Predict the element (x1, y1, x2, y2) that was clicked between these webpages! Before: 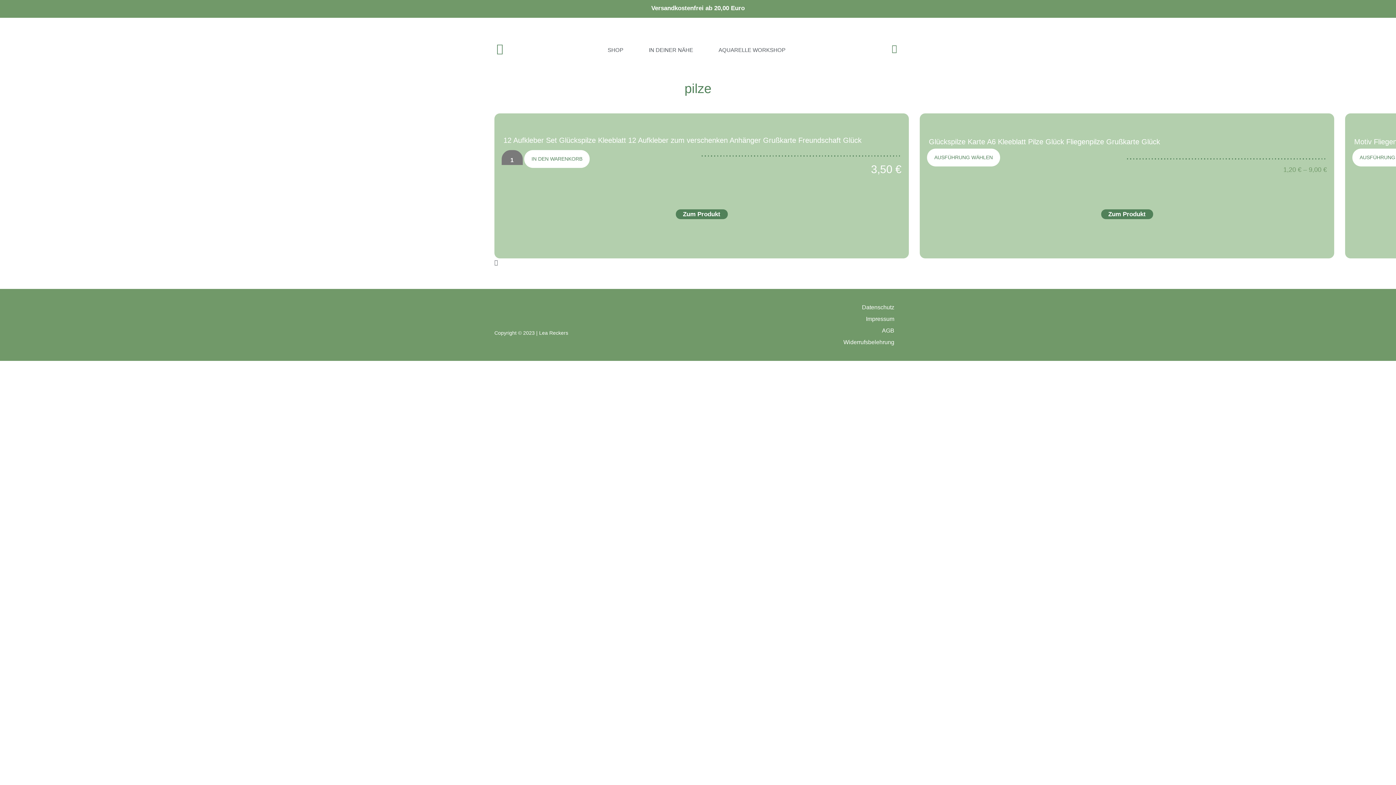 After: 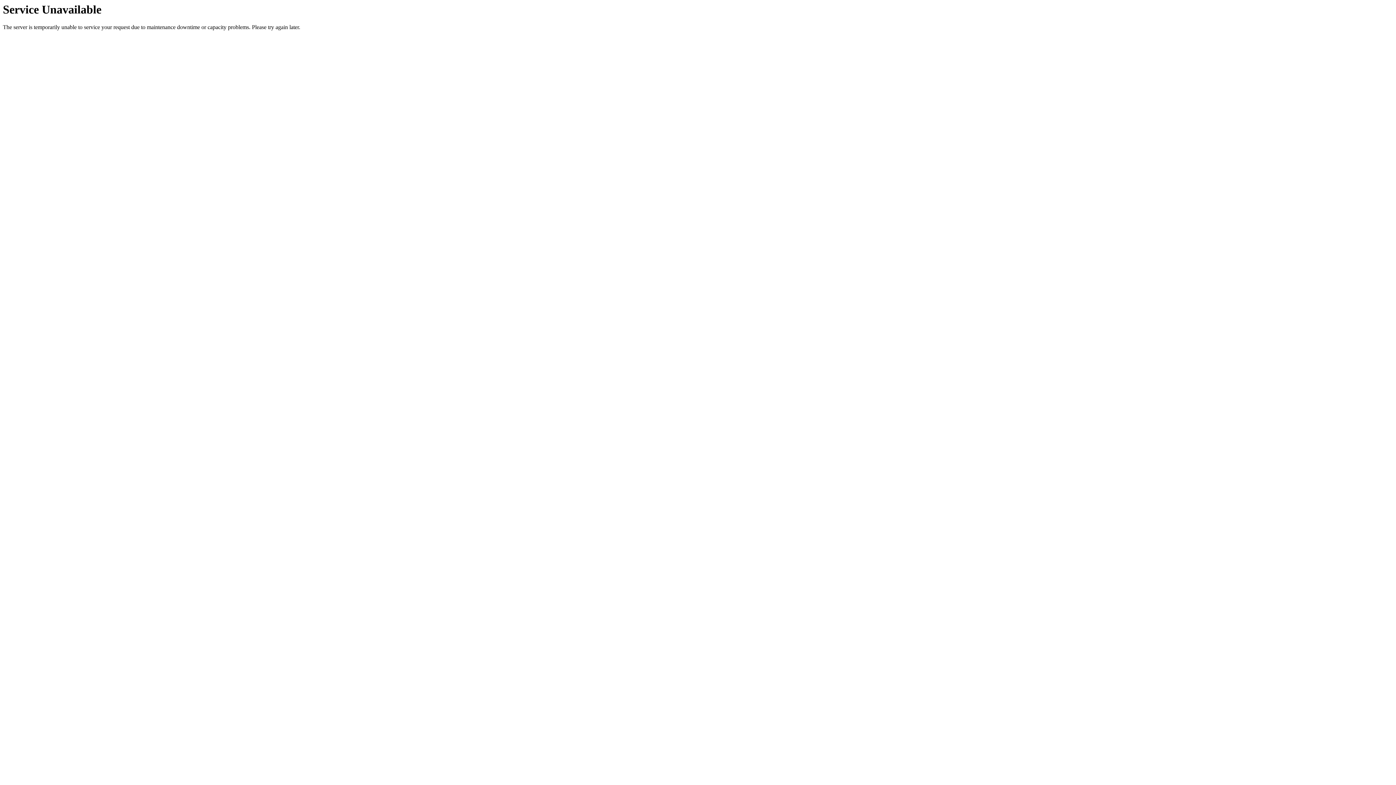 Action: label: AGB bbox: (701, 325, 901, 336)